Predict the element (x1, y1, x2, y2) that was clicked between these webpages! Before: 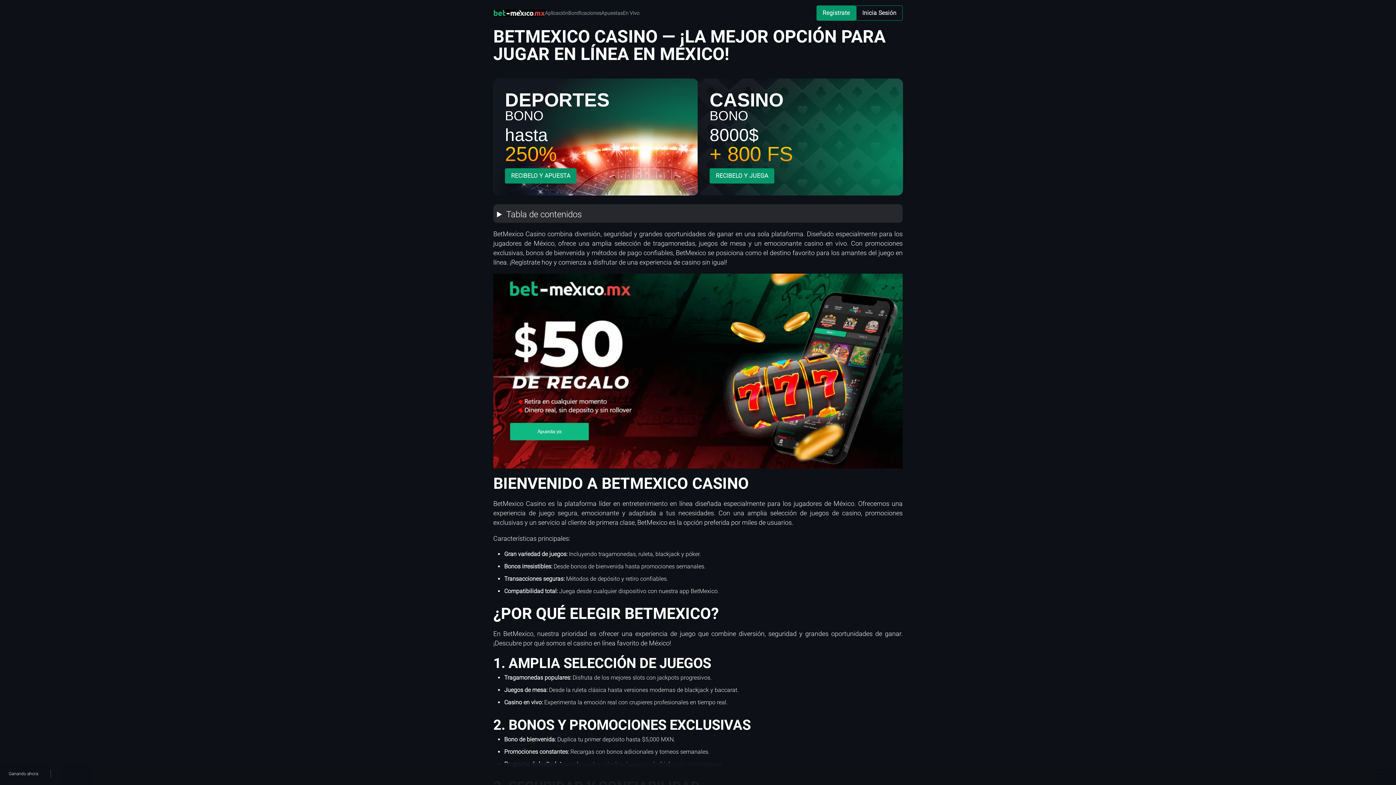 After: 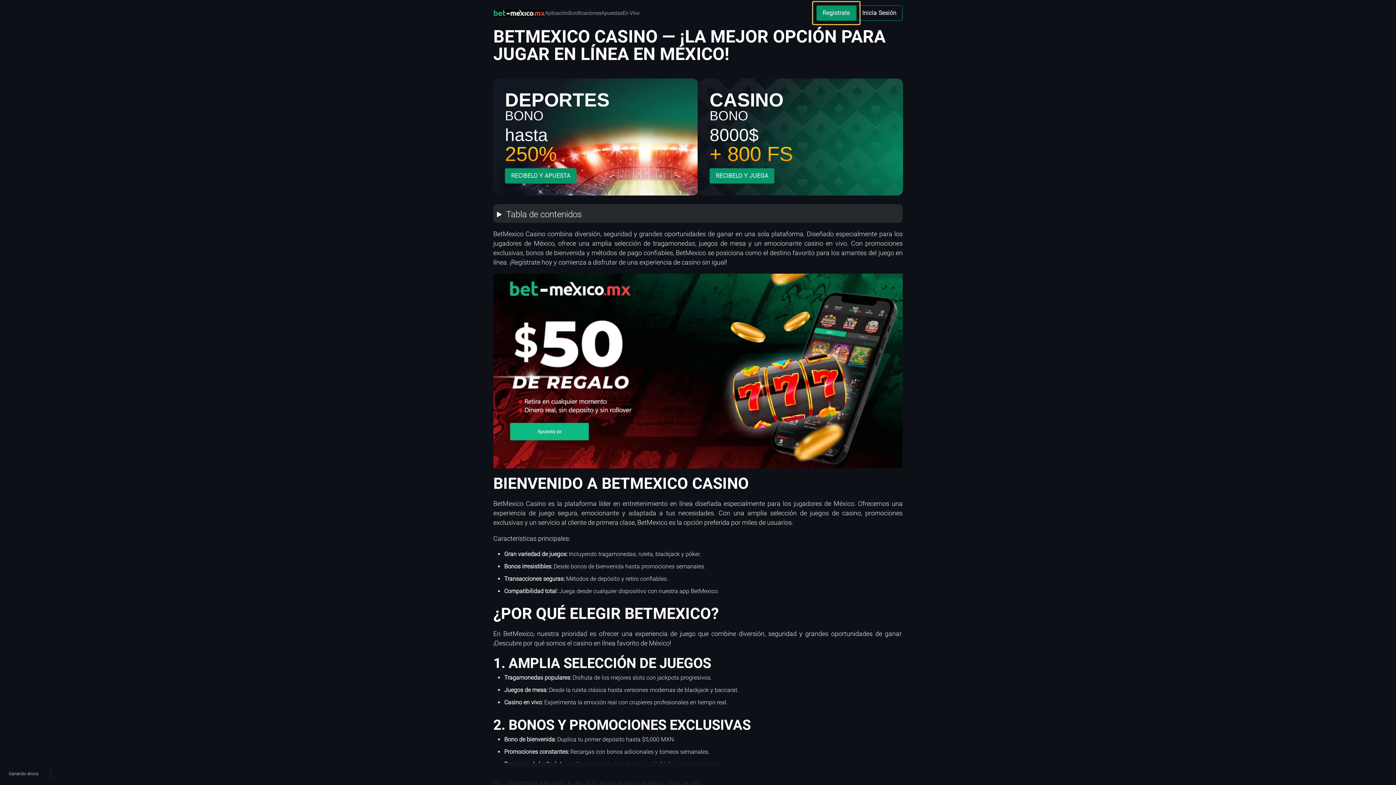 Action: bbox: (816, 5, 856, 20) label: Registrate